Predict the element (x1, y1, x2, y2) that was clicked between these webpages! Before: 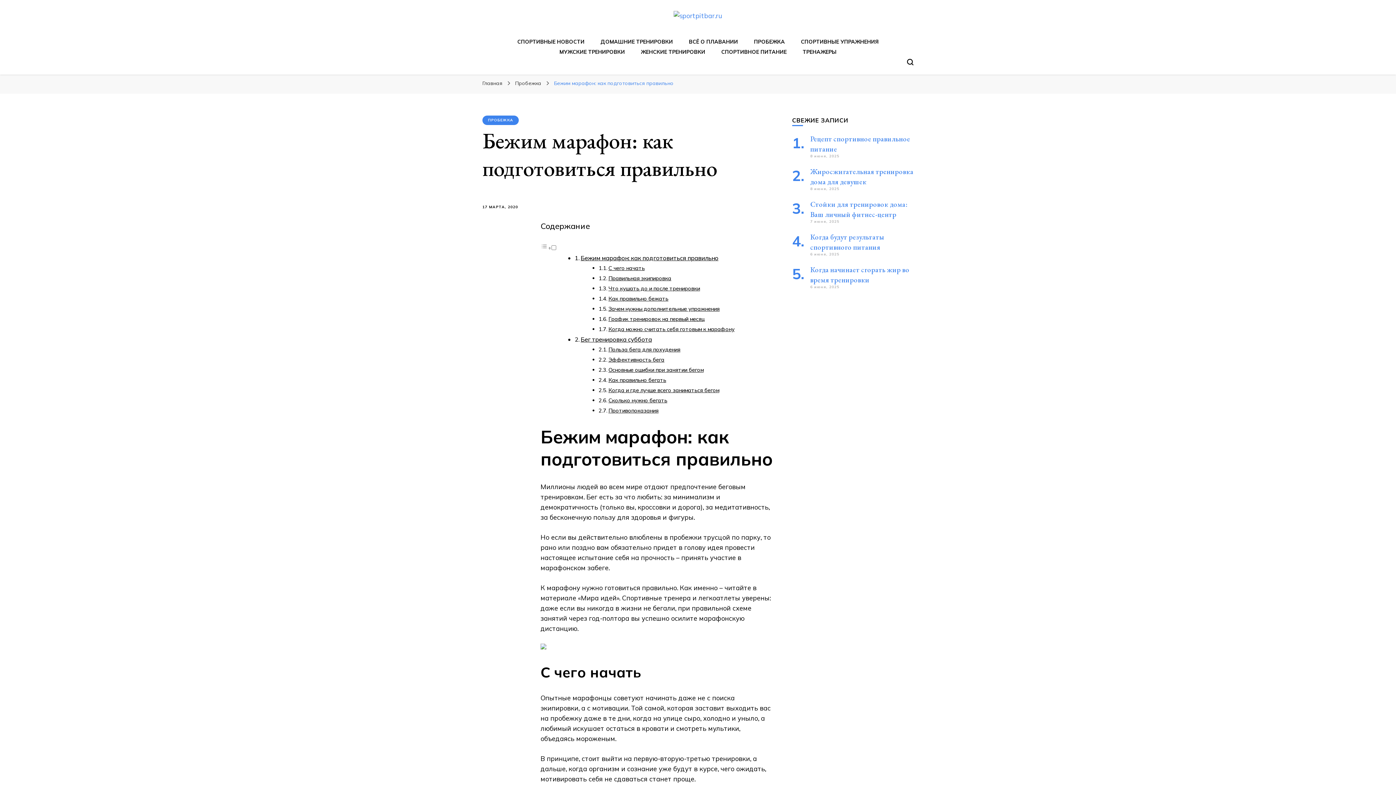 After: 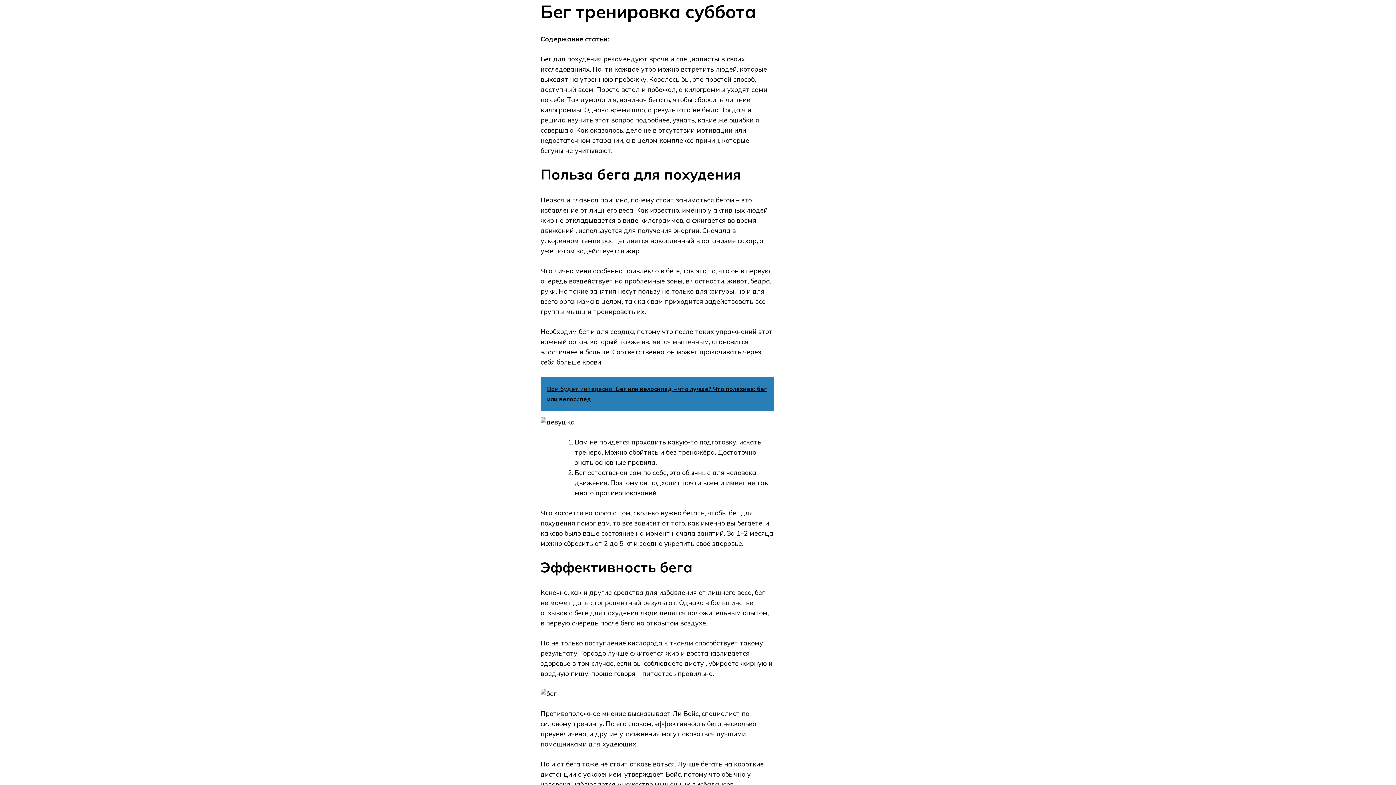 Action: bbox: (580, 336, 652, 343) label: Бег тренировка суббота